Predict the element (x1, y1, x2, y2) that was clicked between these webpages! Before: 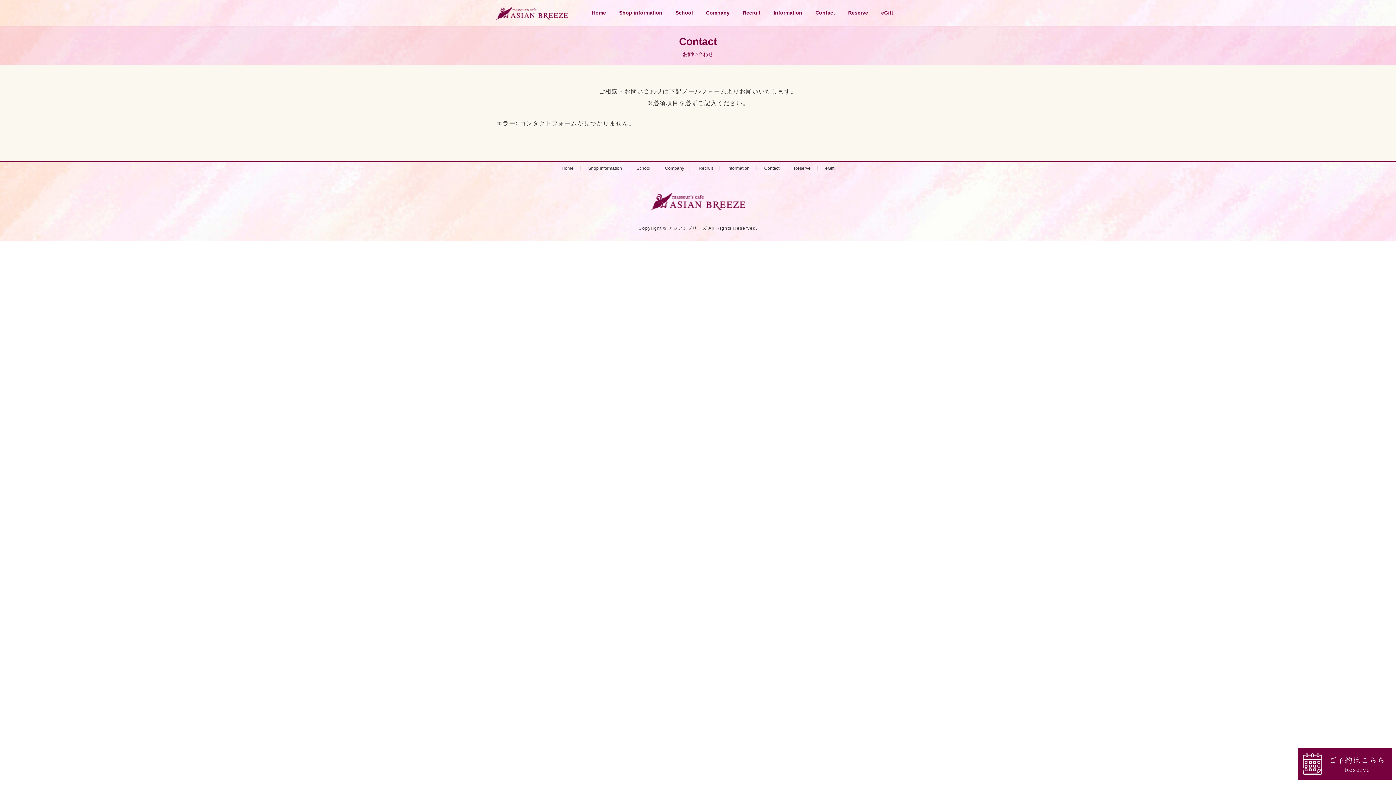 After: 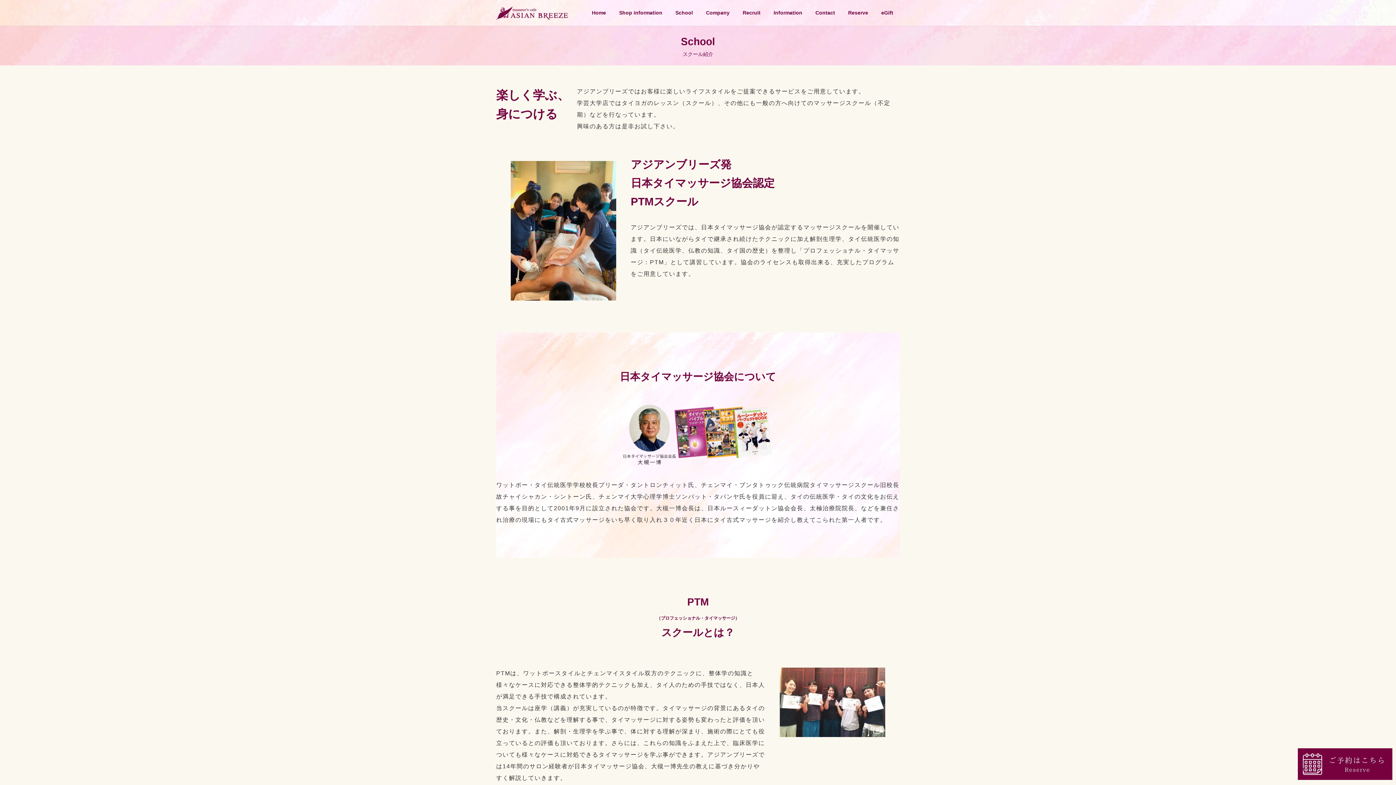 Action: bbox: (636, 165, 650, 171) label: School